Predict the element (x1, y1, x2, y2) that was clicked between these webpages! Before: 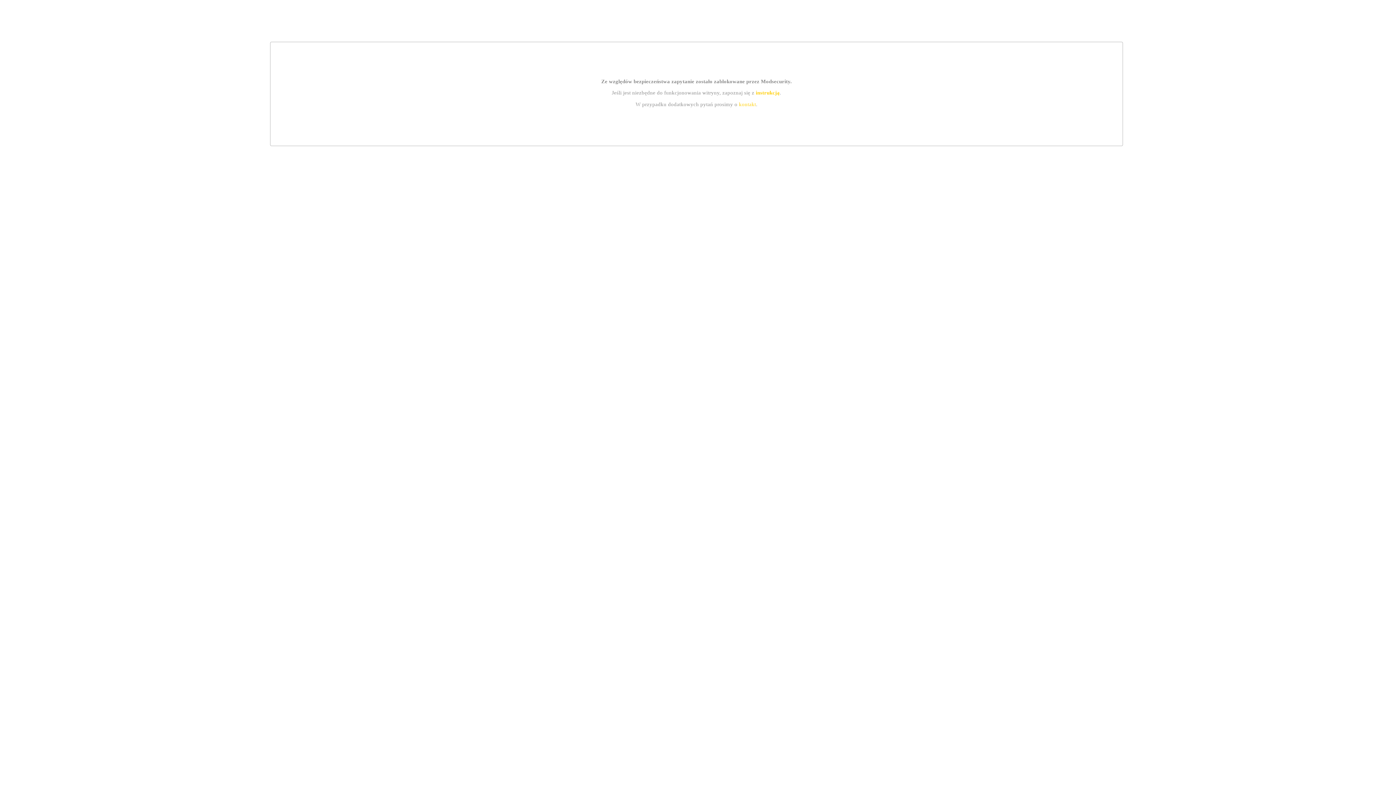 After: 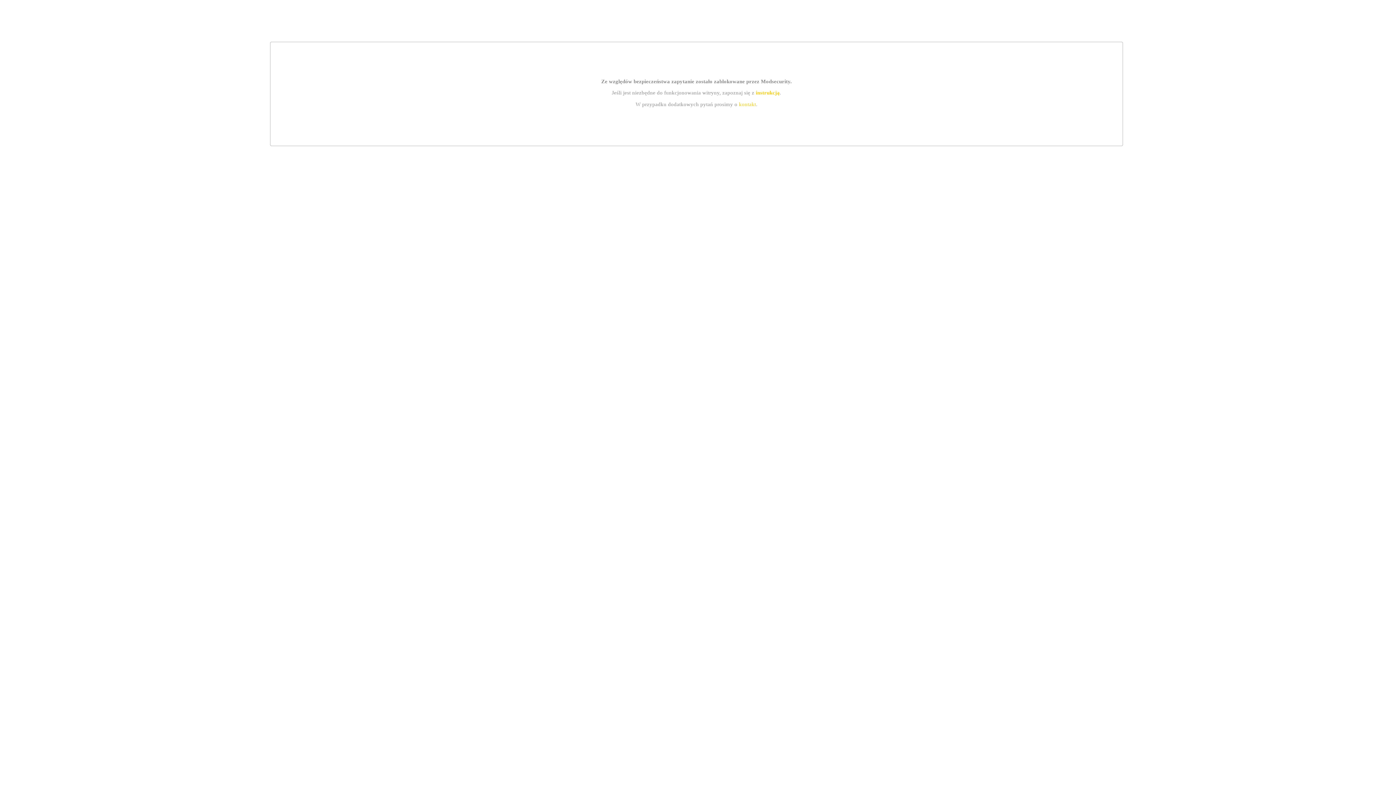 Action: bbox: (755, 89, 779, 95) label: instrukcją